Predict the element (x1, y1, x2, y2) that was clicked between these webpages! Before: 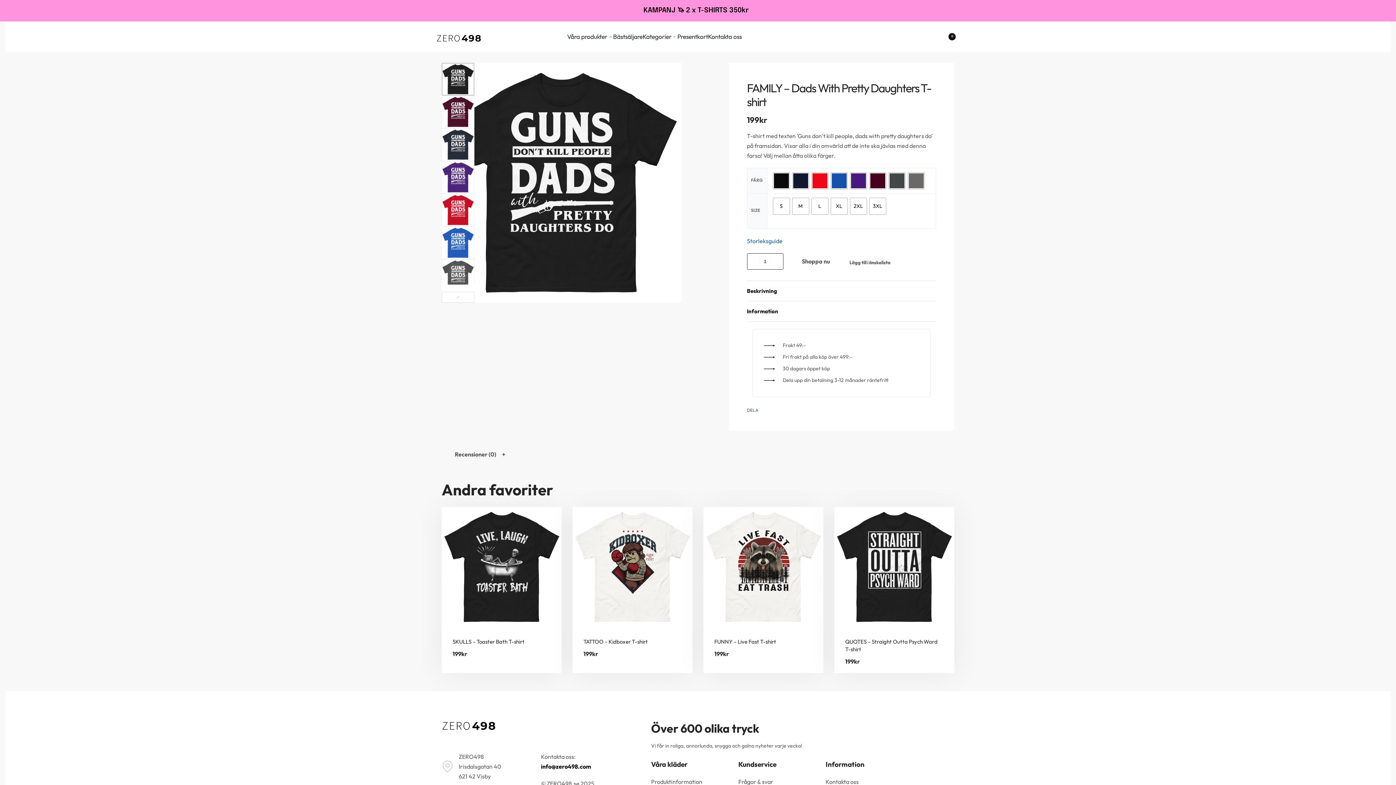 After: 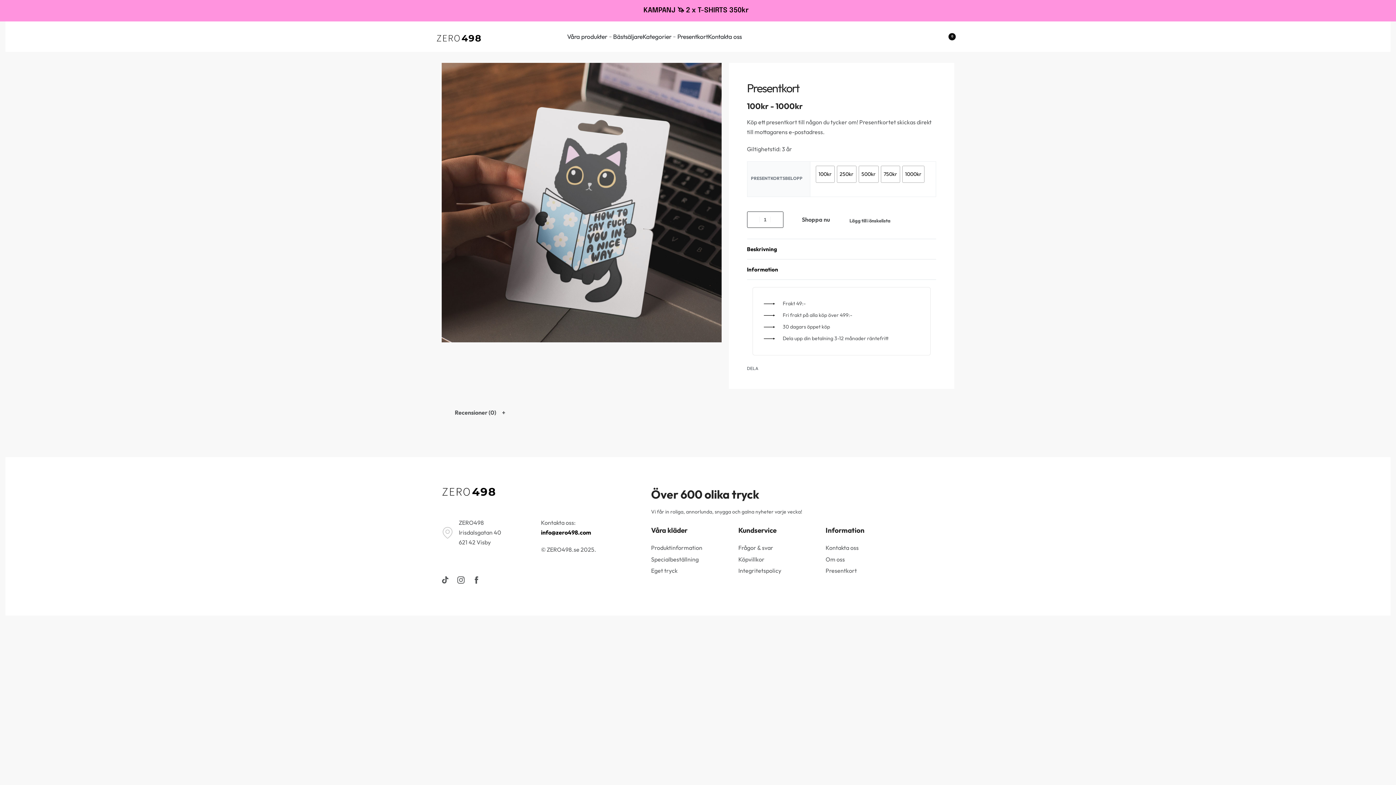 Action: bbox: (677, 31, 708, 41) label: Presentkort